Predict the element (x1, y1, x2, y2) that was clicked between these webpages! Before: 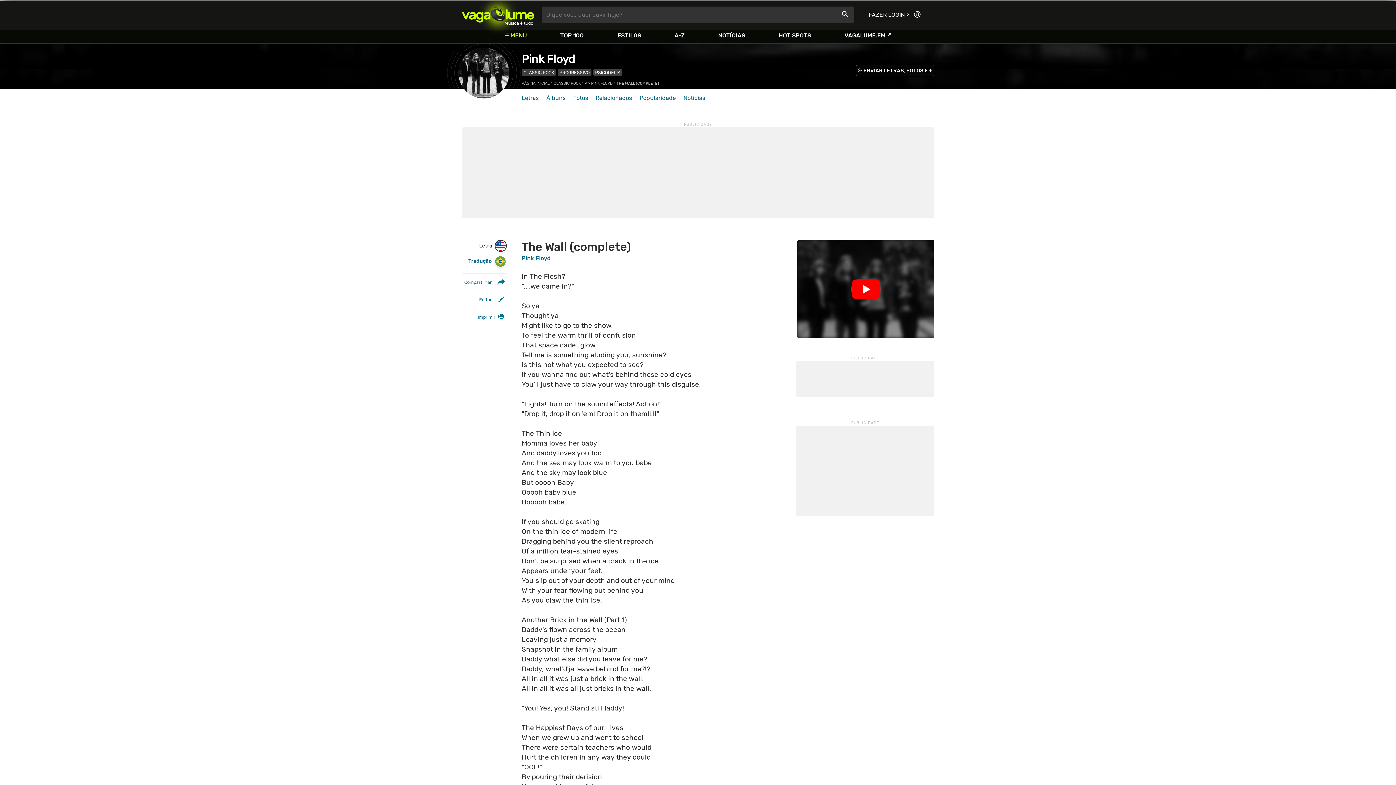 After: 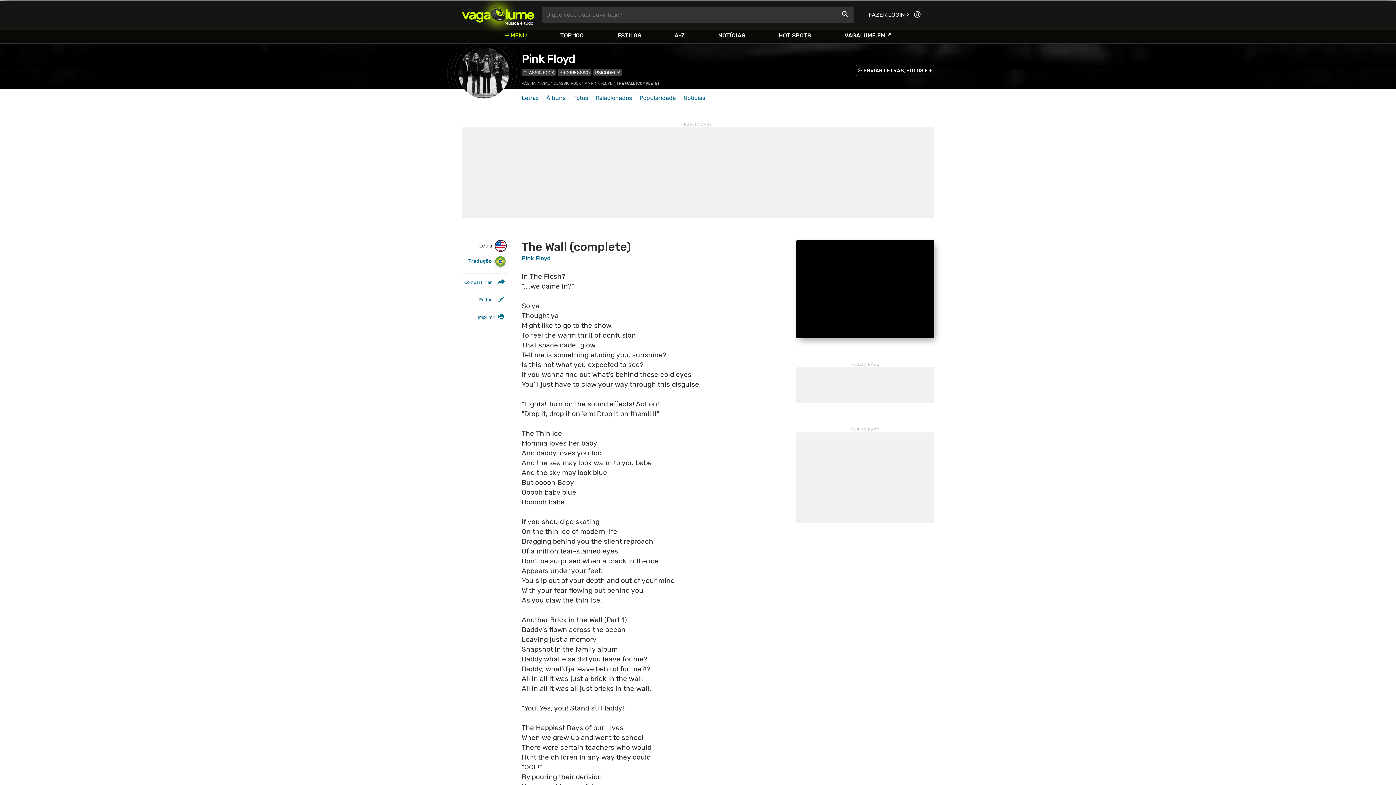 Action: bbox: (836, 279, 895, 299)